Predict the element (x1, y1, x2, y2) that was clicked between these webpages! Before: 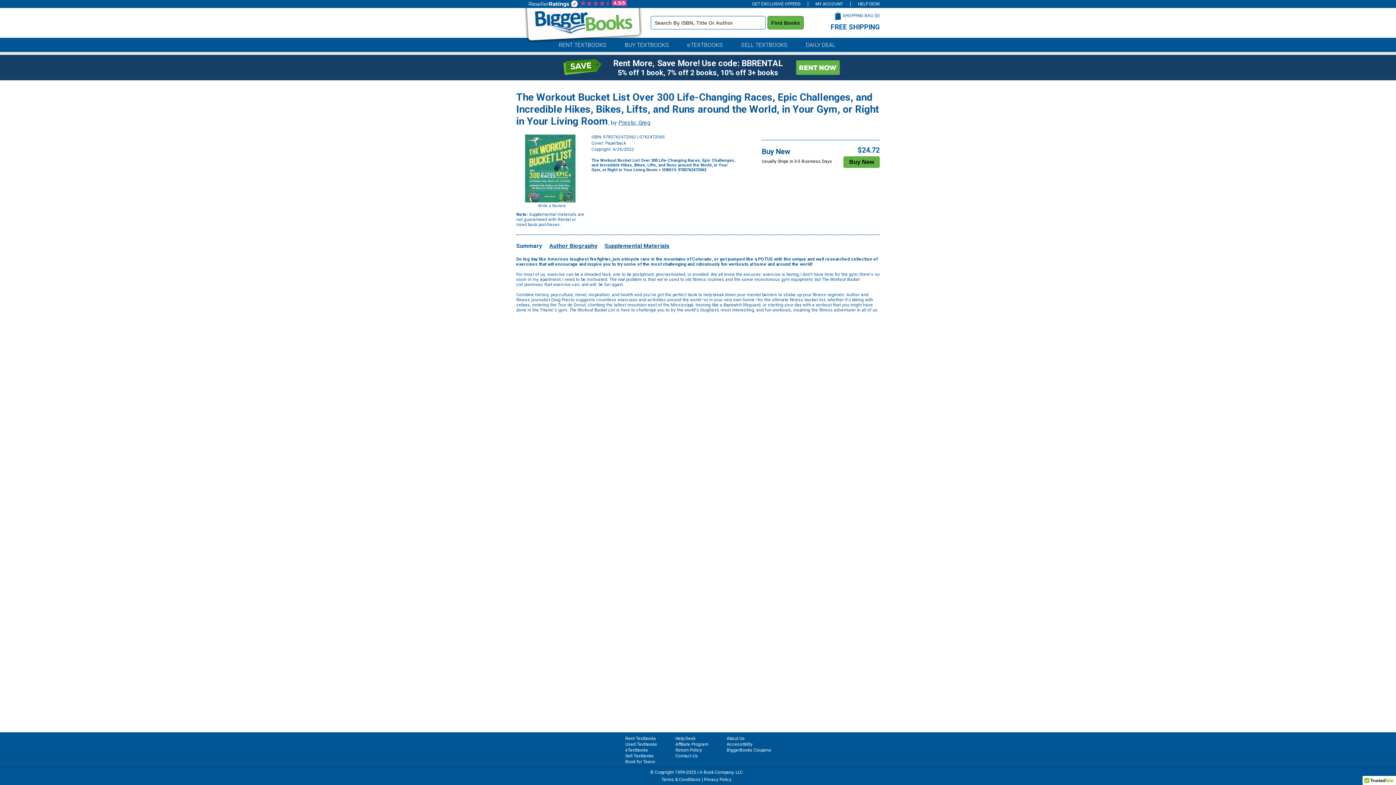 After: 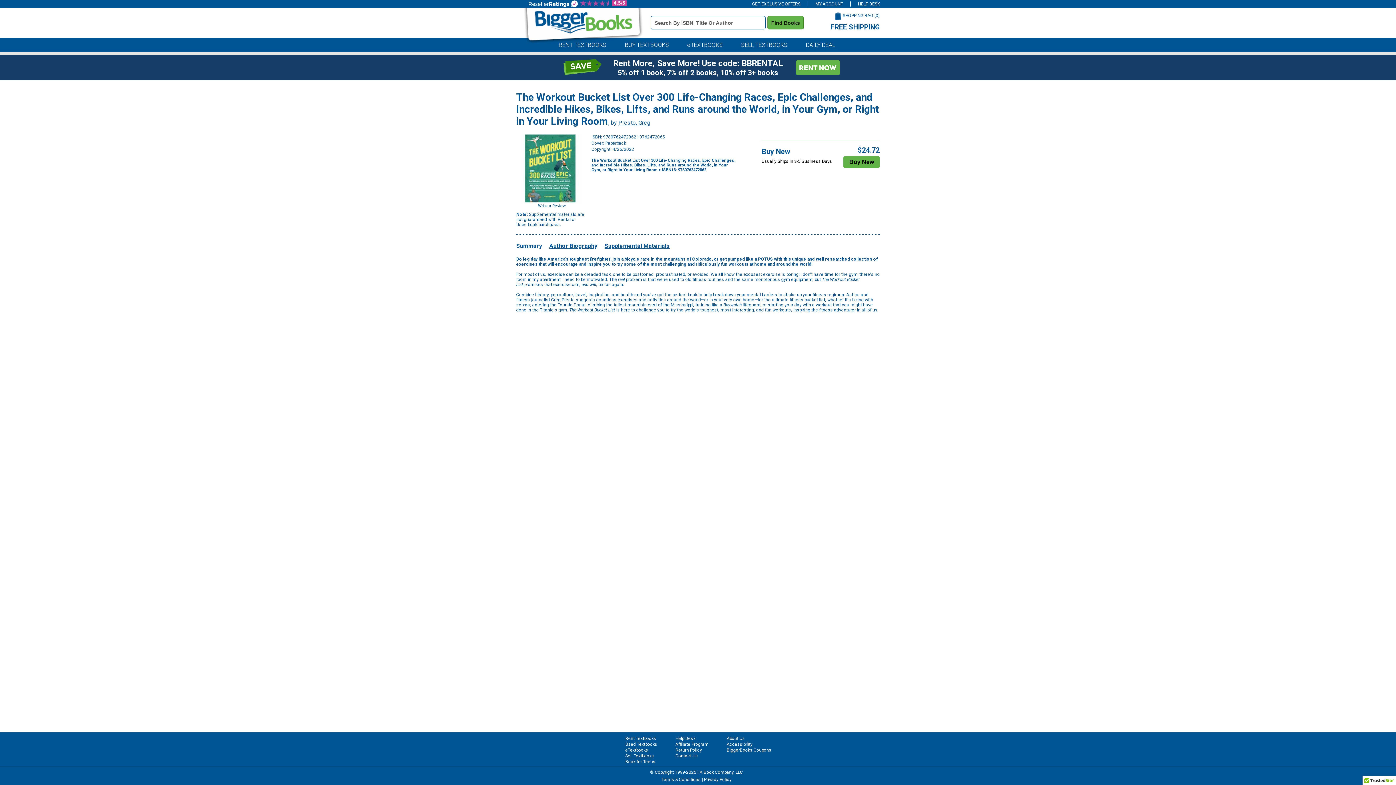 Action: bbox: (625, 753, 654, 758) label: Sell Textbooks